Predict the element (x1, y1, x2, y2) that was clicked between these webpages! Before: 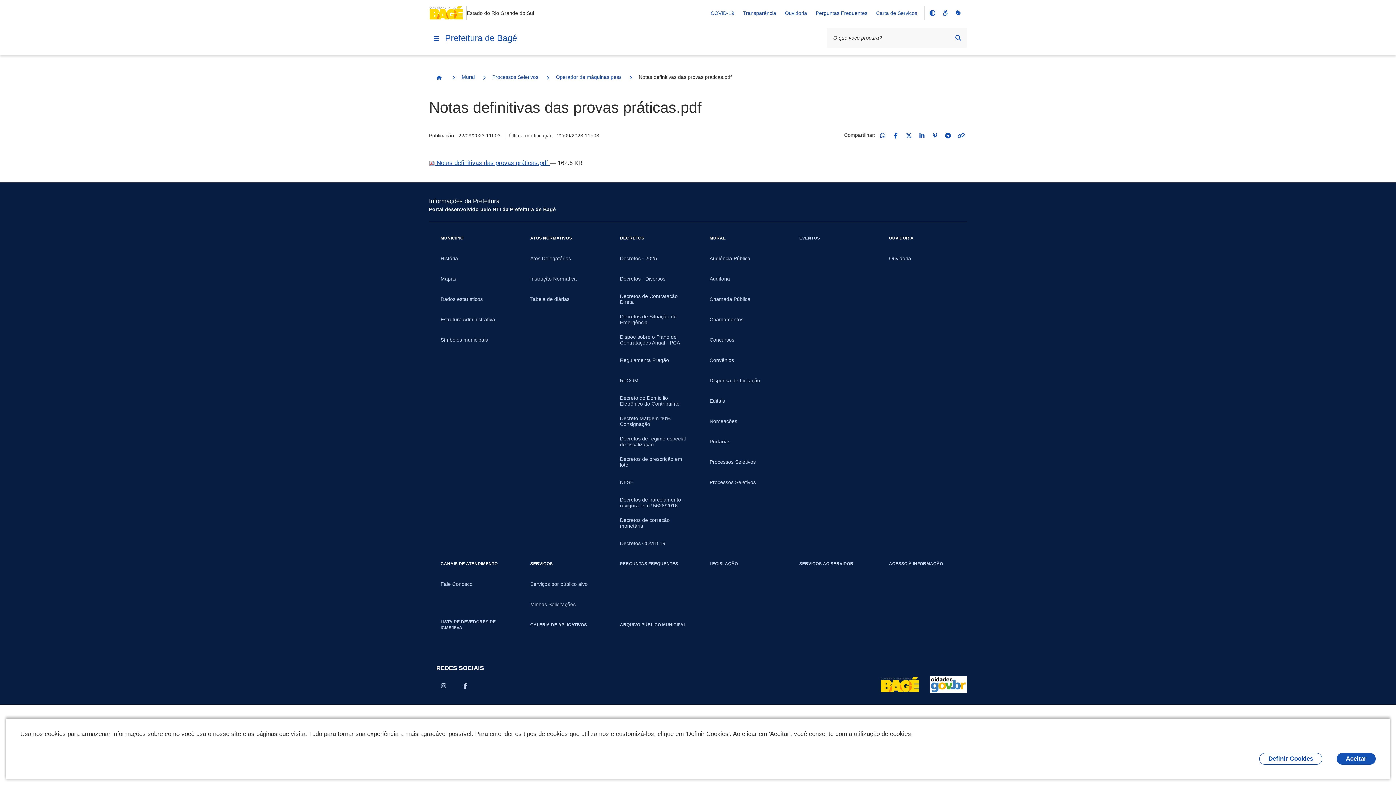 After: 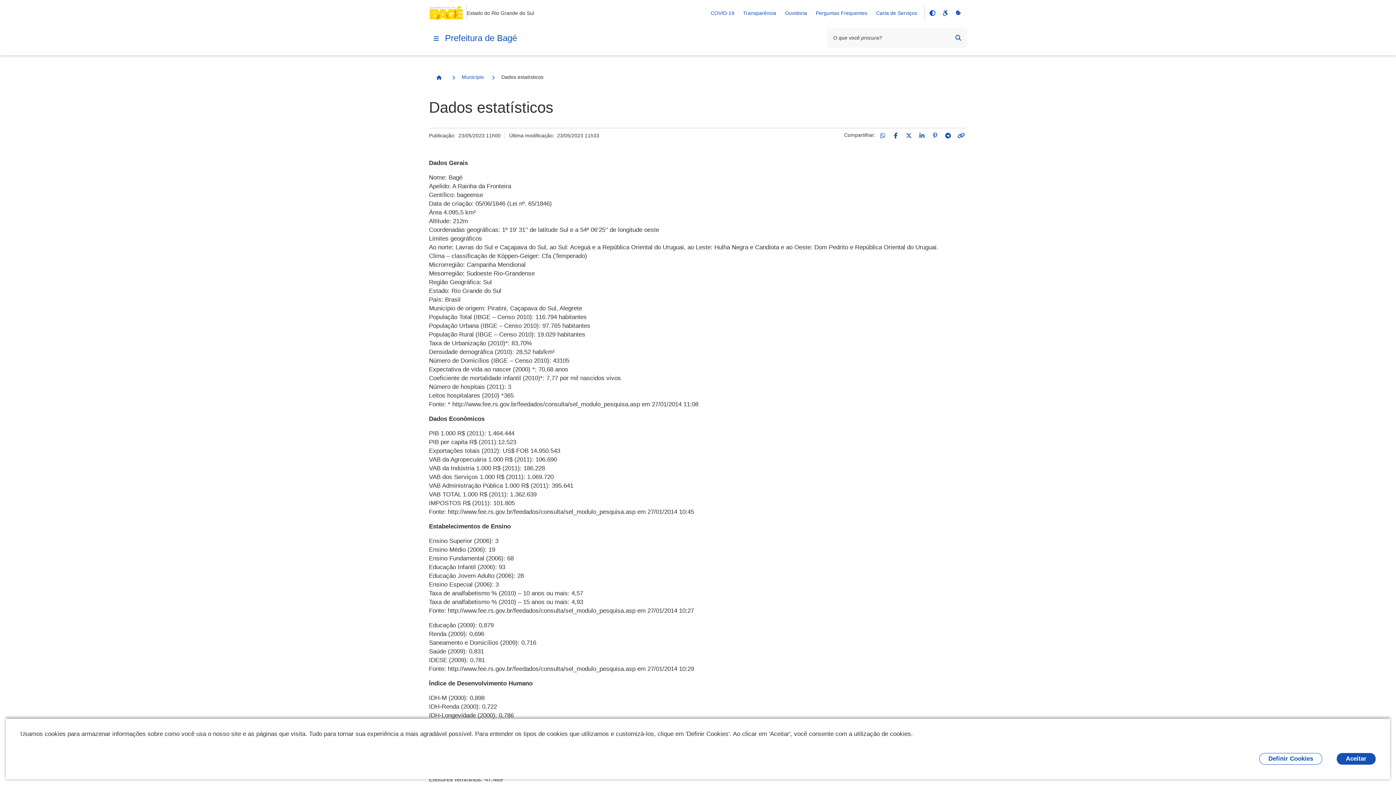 Action: label: Dados estatísticos bbox: (429, 289, 518, 309)